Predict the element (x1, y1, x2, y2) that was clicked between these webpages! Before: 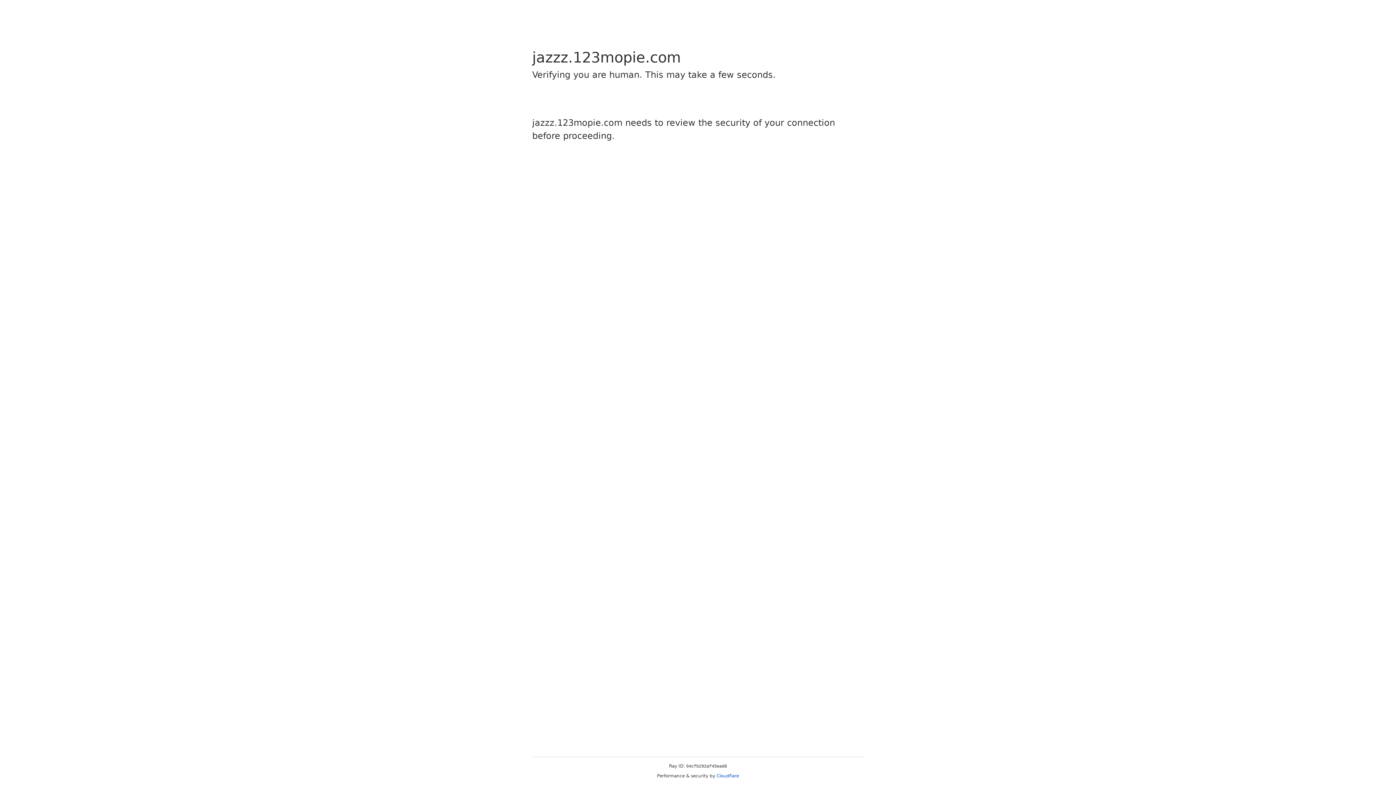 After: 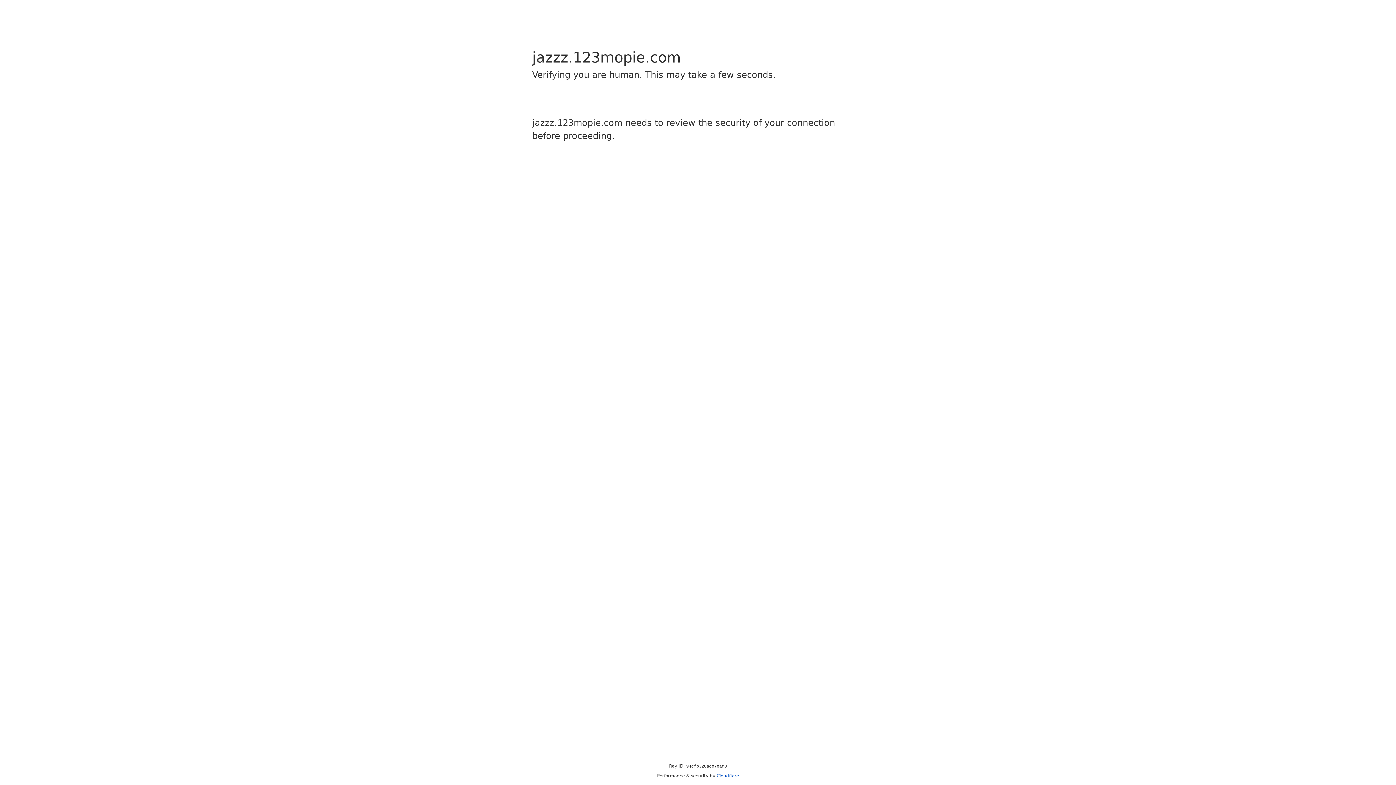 Action: bbox: (716, 773, 739, 778) label: Cloudflare